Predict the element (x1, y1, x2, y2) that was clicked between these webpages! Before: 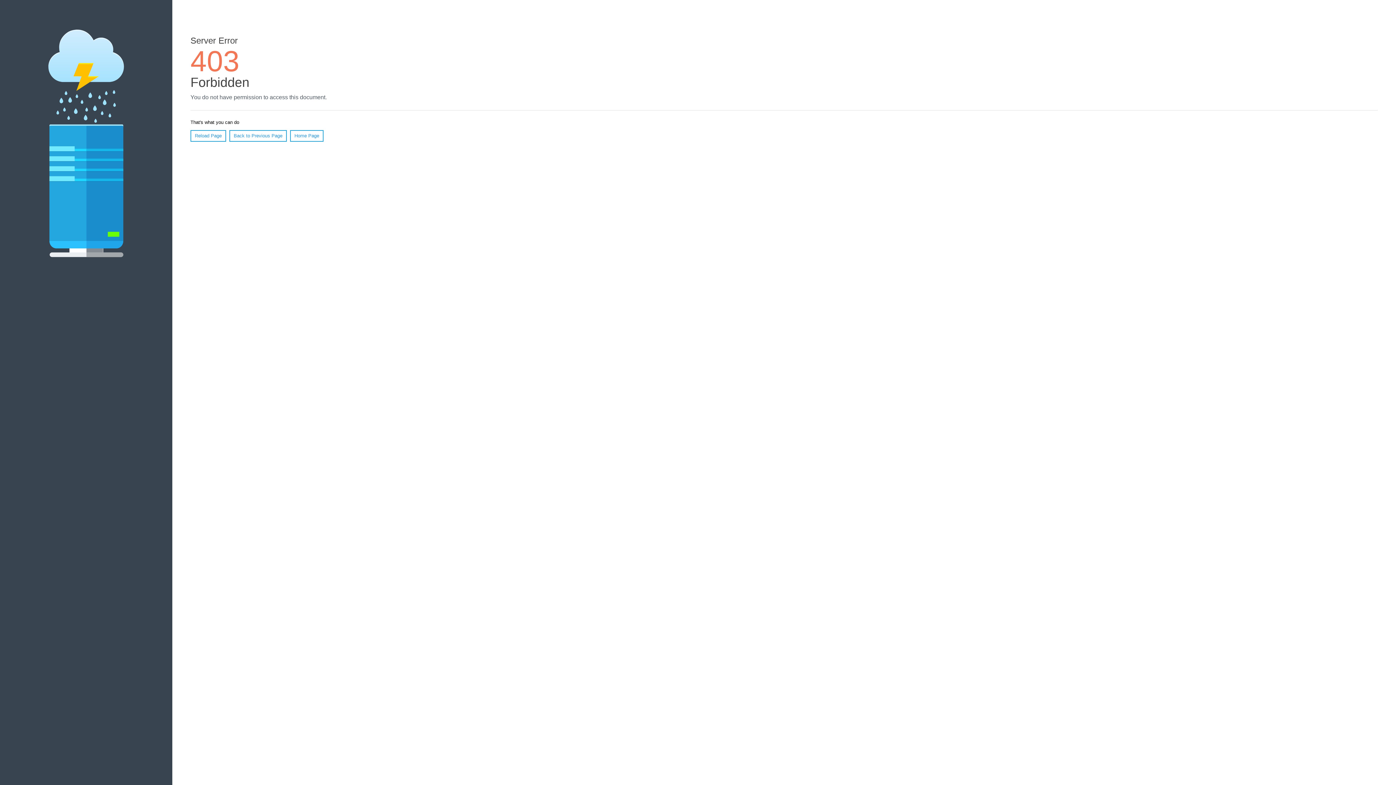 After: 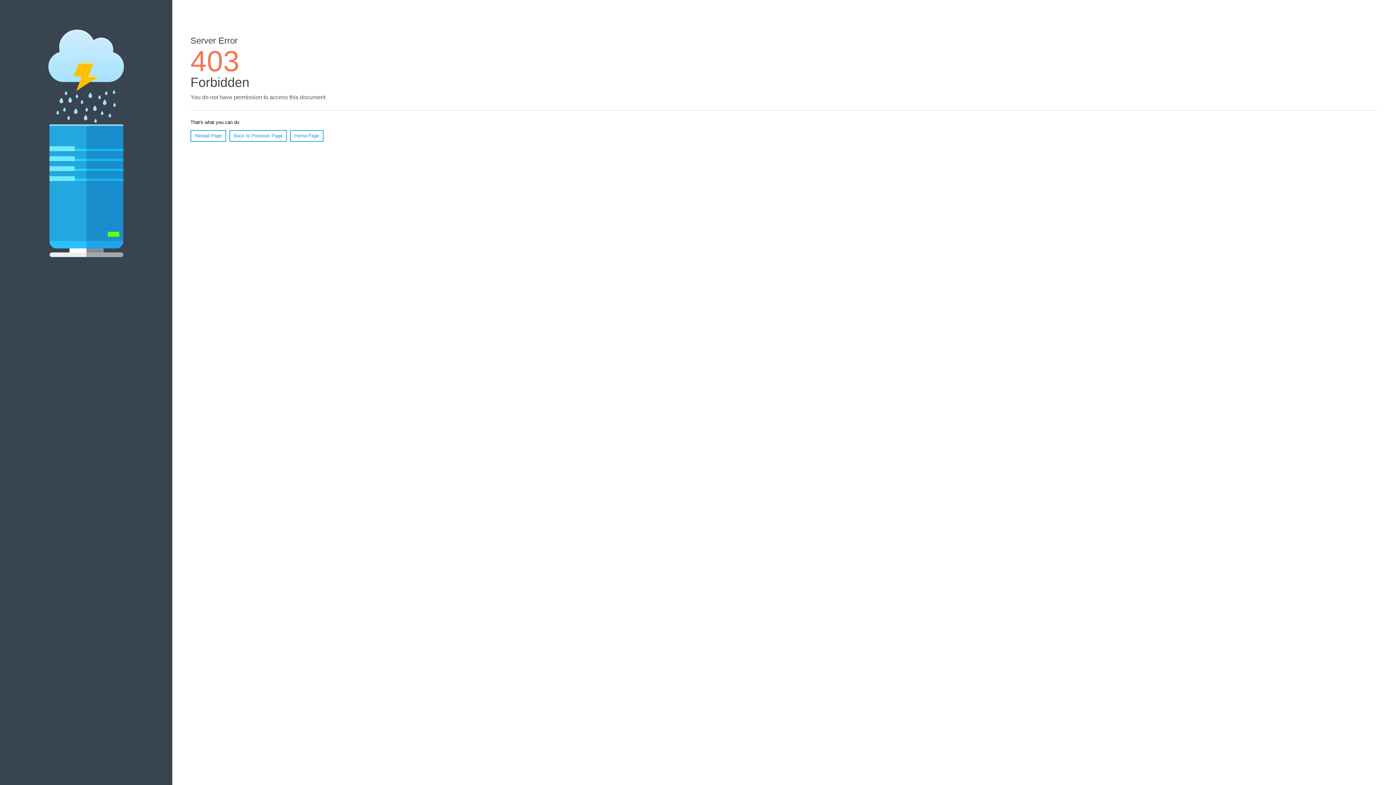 Action: bbox: (190, 130, 226, 141) label: Reload Page